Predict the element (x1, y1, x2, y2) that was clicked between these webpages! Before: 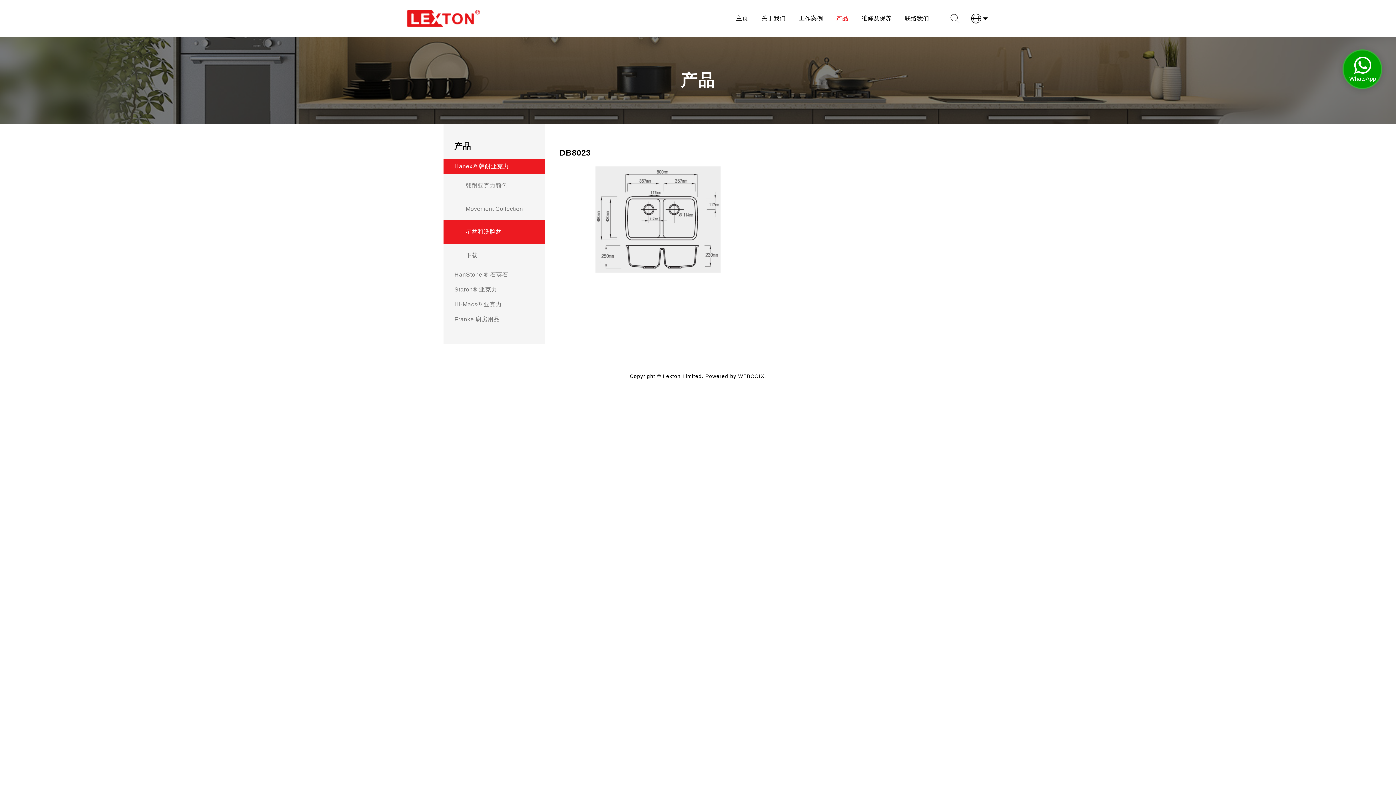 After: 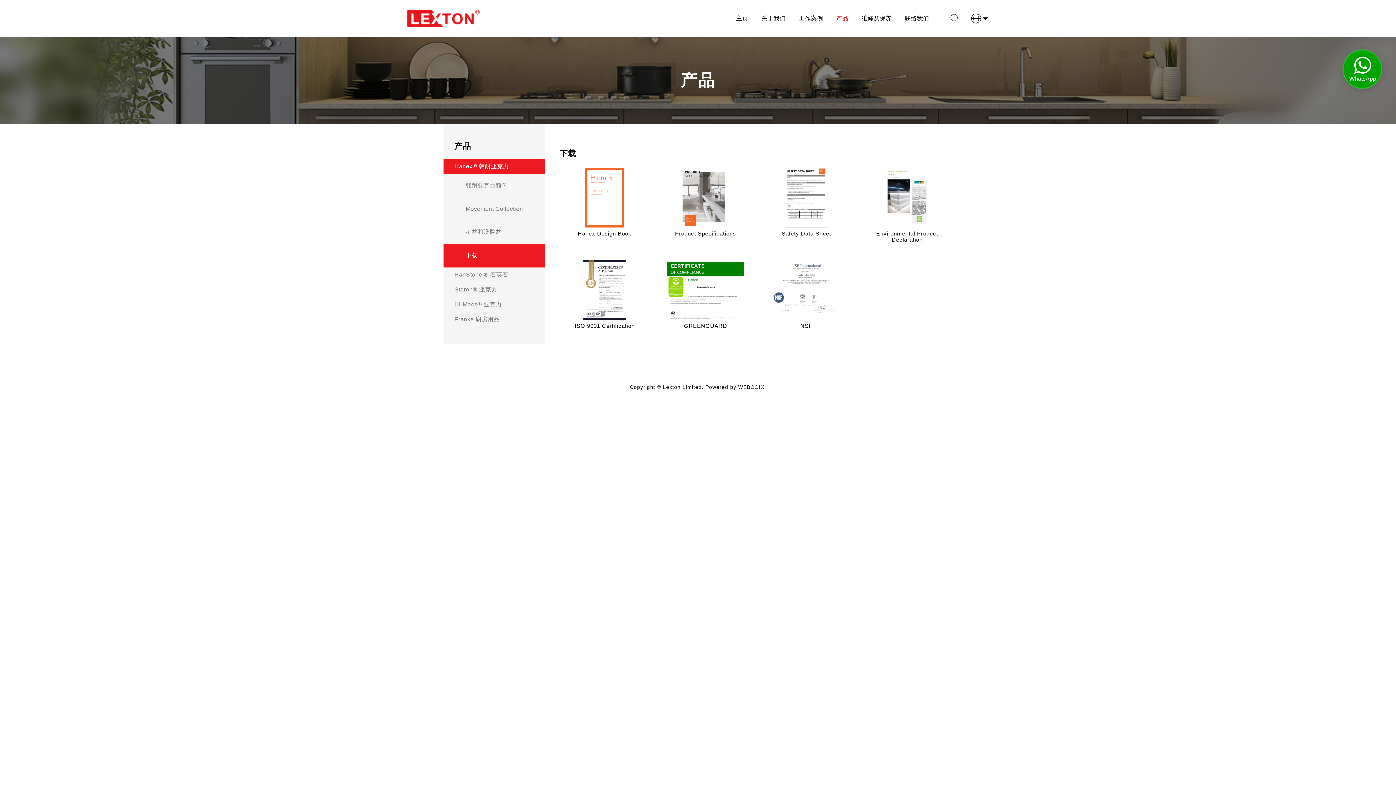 Action: bbox: (443, 244, 545, 267) label: 下载